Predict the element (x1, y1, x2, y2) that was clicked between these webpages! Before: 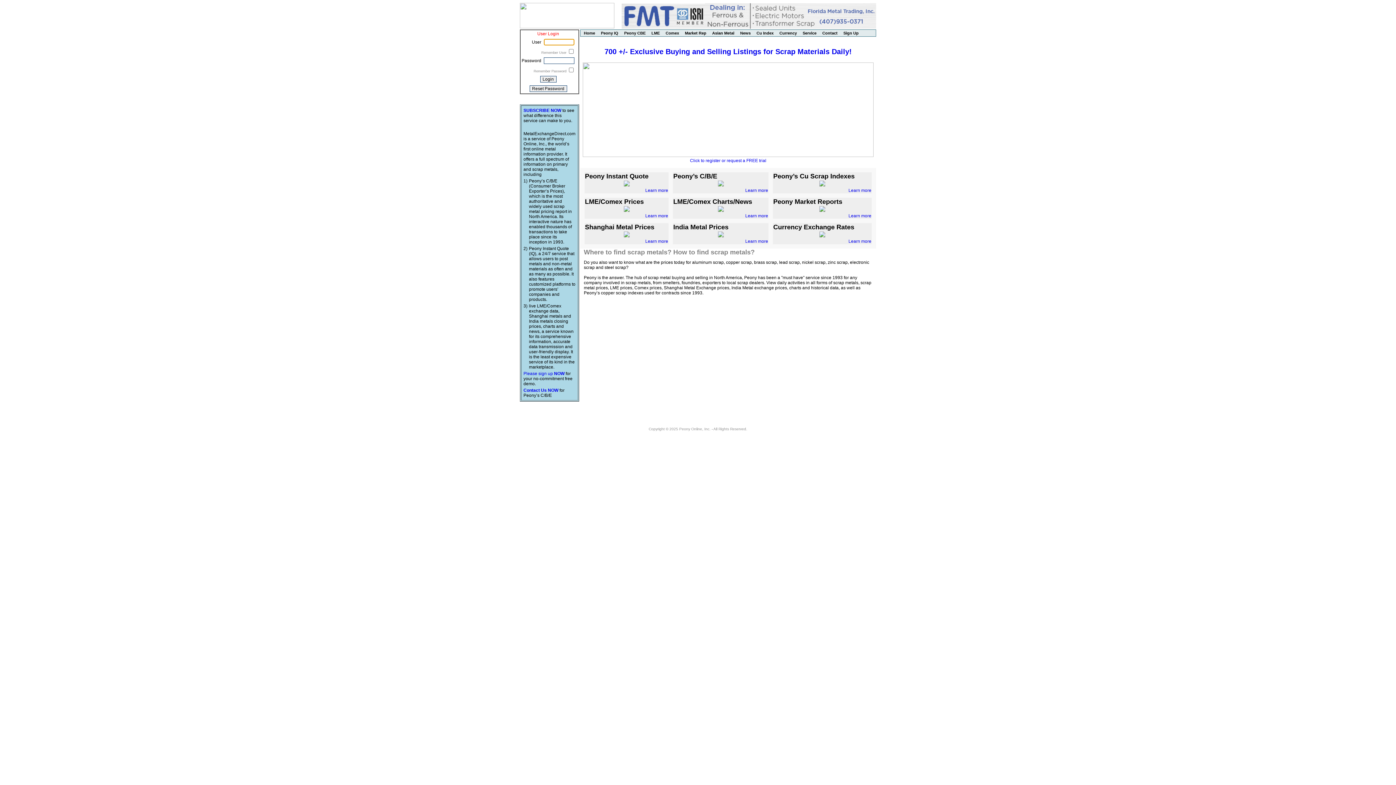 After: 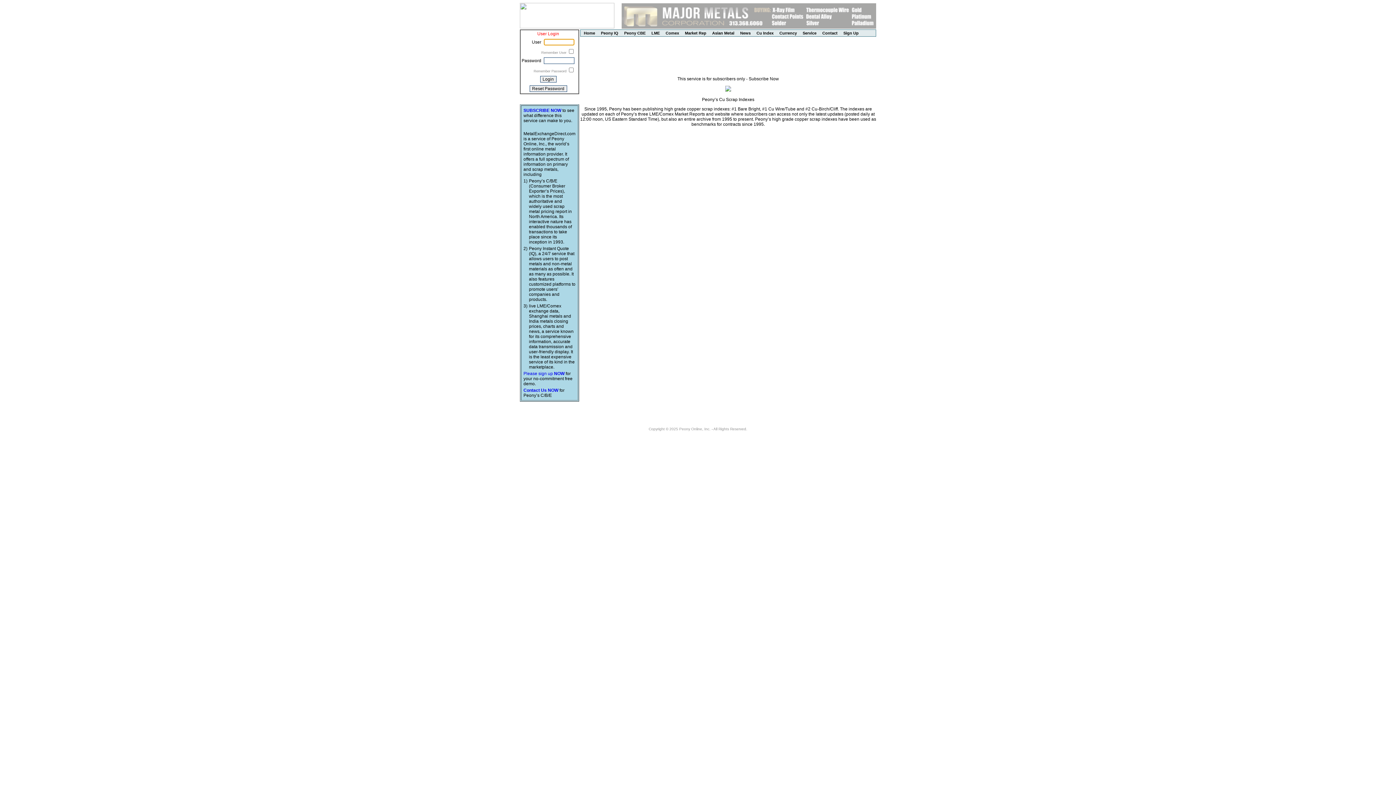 Action: label: Cu Index bbox: (756, 30, 774, 35)